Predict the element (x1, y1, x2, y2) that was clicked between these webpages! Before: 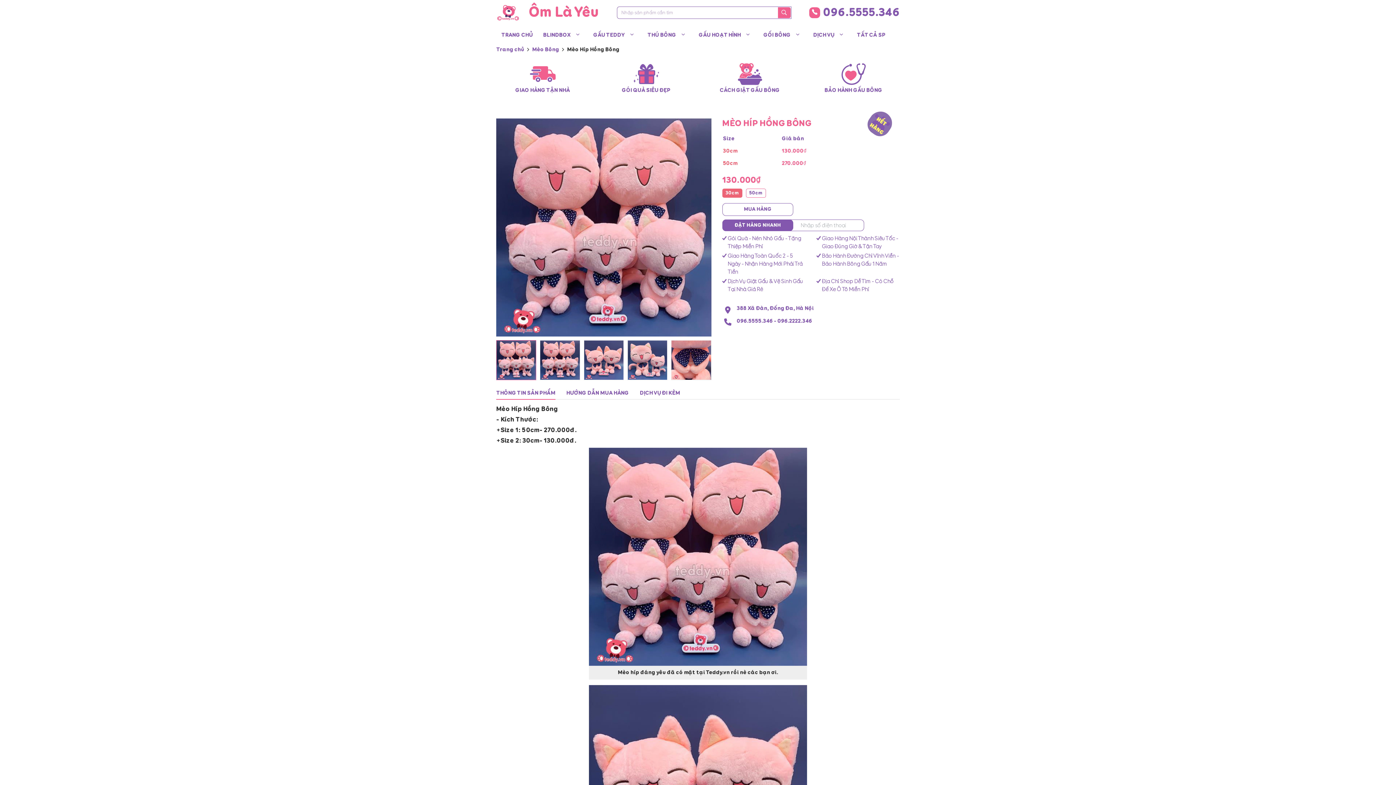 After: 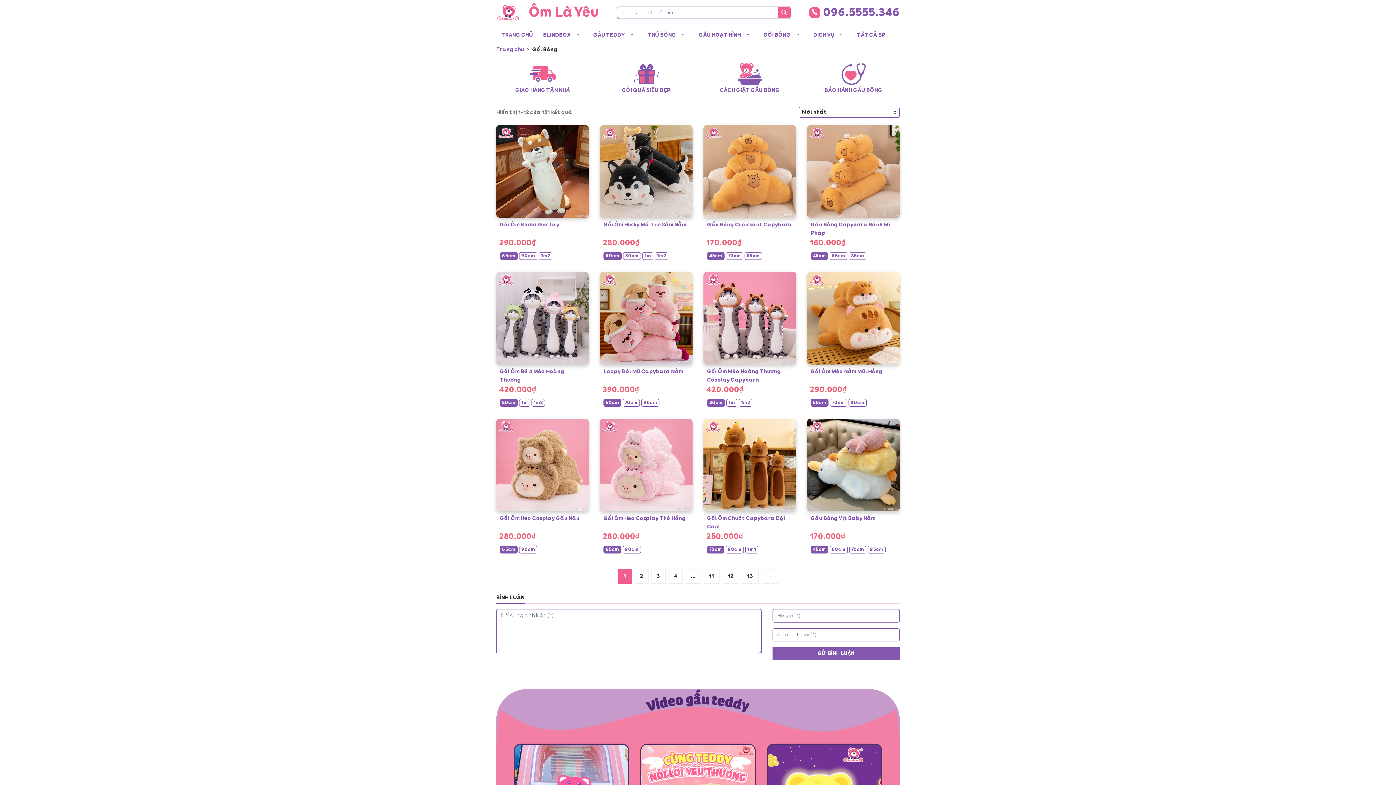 Action: bbox: (758, 25, 808, 42) label: GỐI BÔNG